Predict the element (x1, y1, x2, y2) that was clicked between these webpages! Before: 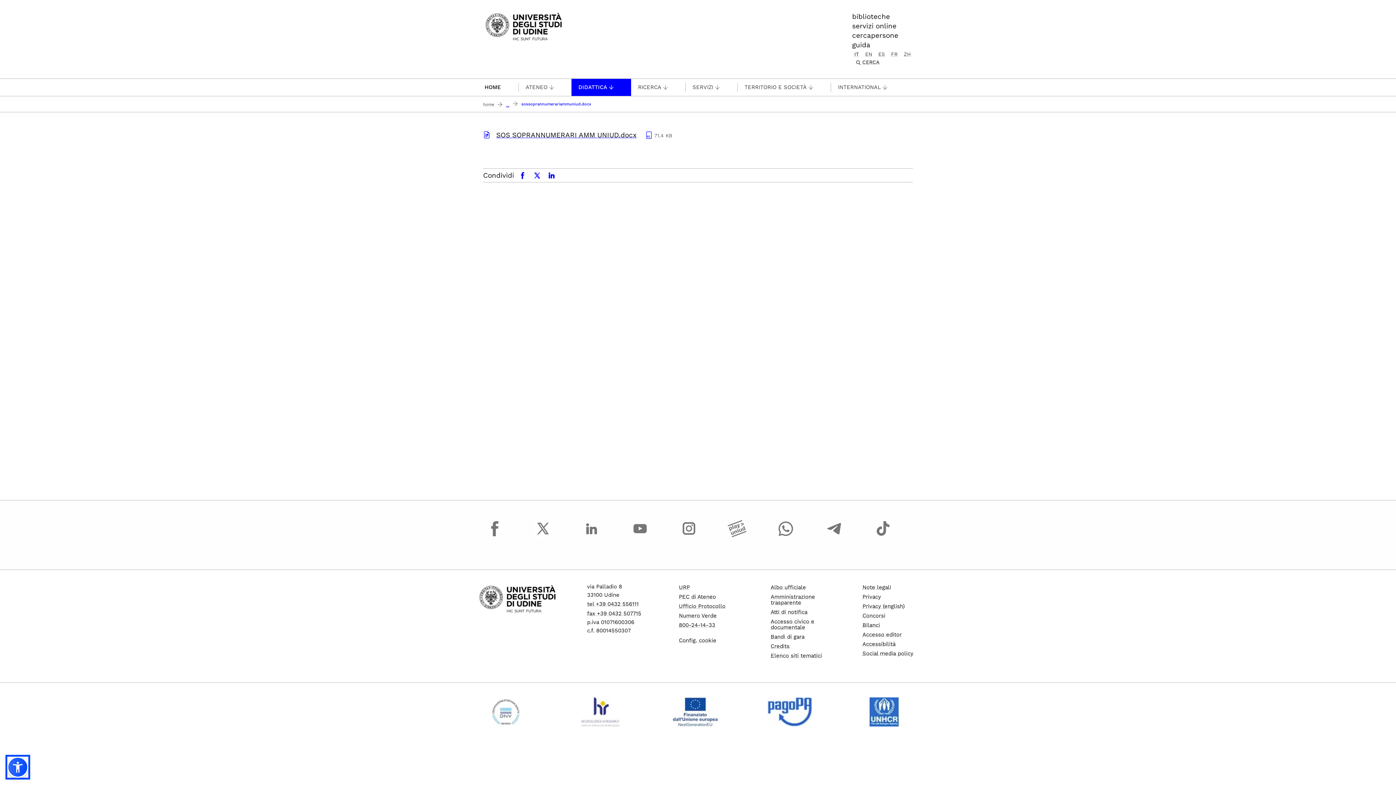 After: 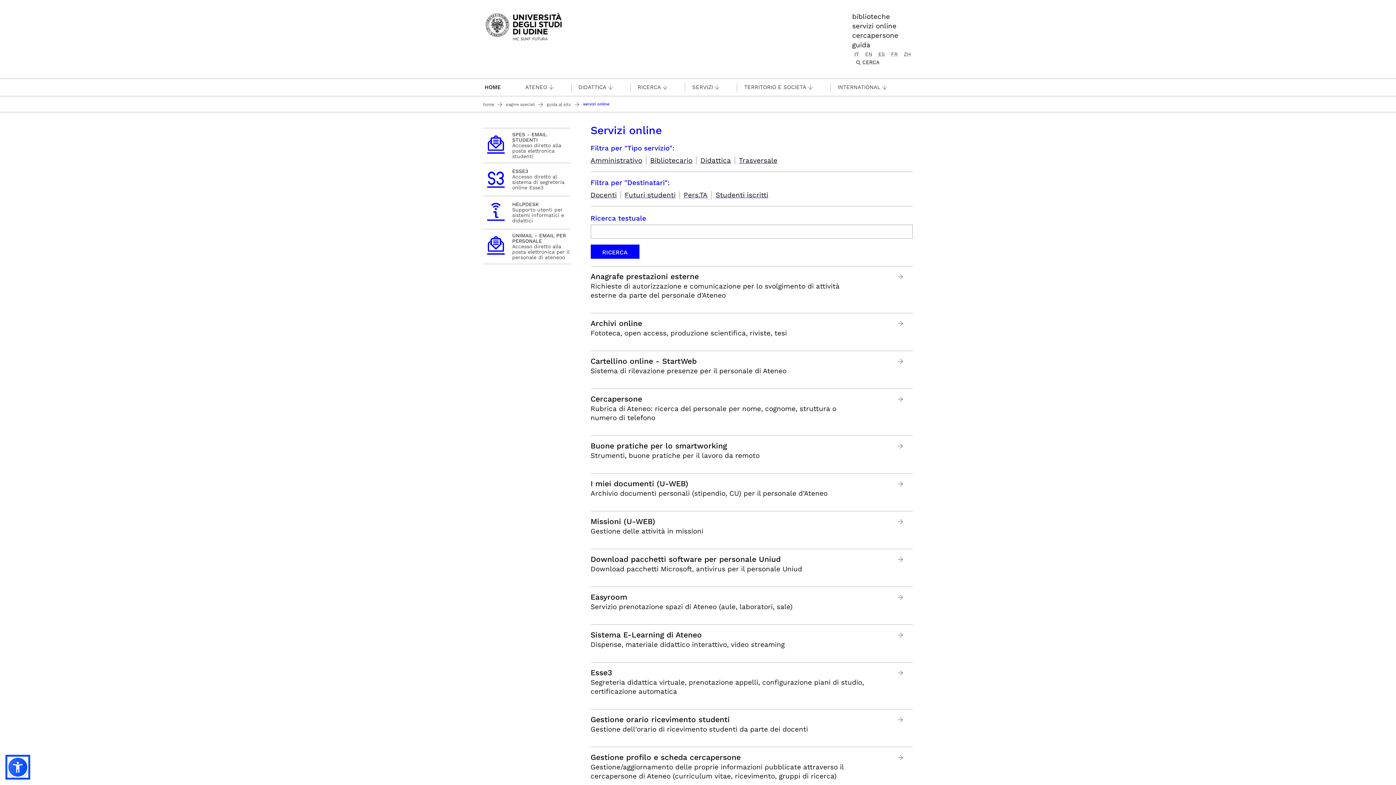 Action: bbox: (852, 21, 896, 30) label: servizi online